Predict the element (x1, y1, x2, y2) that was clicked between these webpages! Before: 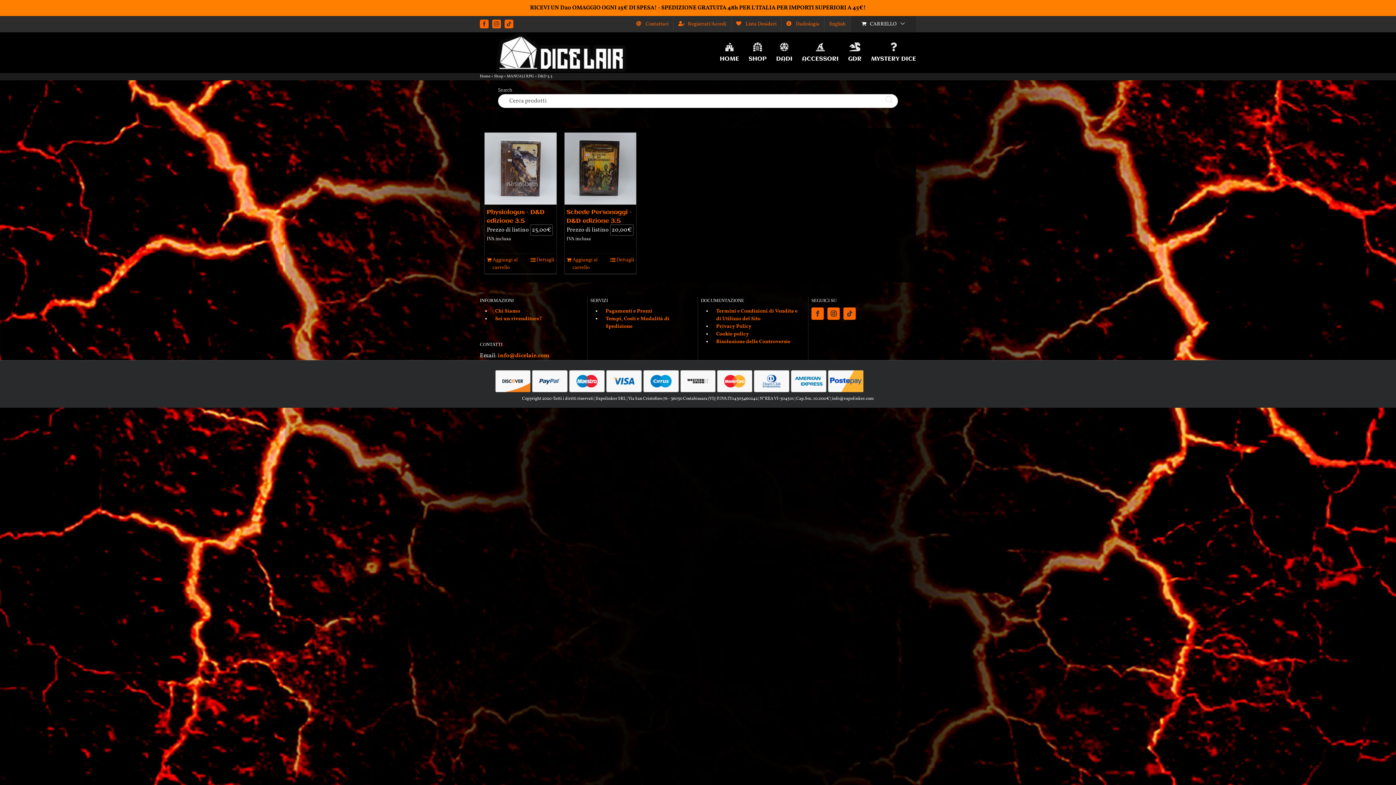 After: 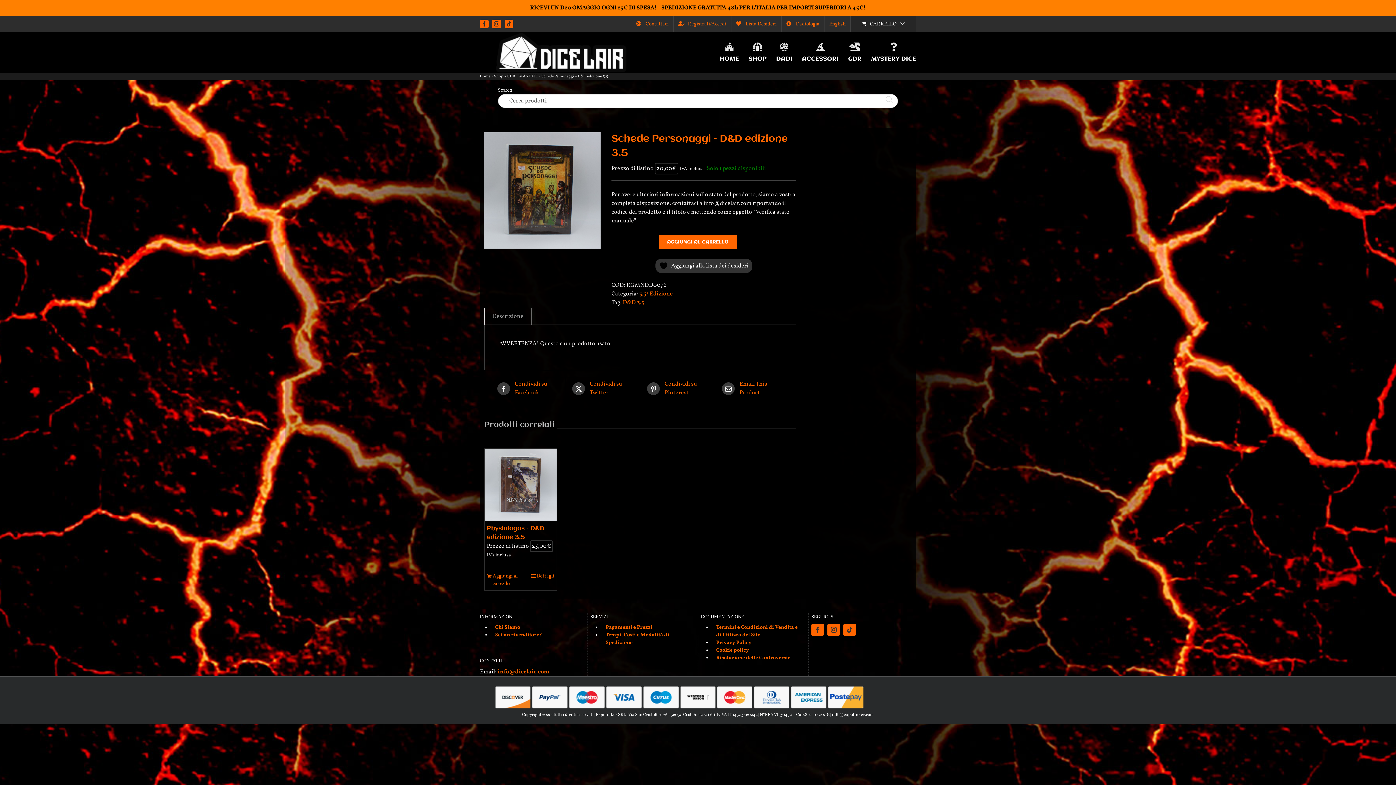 Action: label: Dettagli bbox: (610, 256, 634, 263)